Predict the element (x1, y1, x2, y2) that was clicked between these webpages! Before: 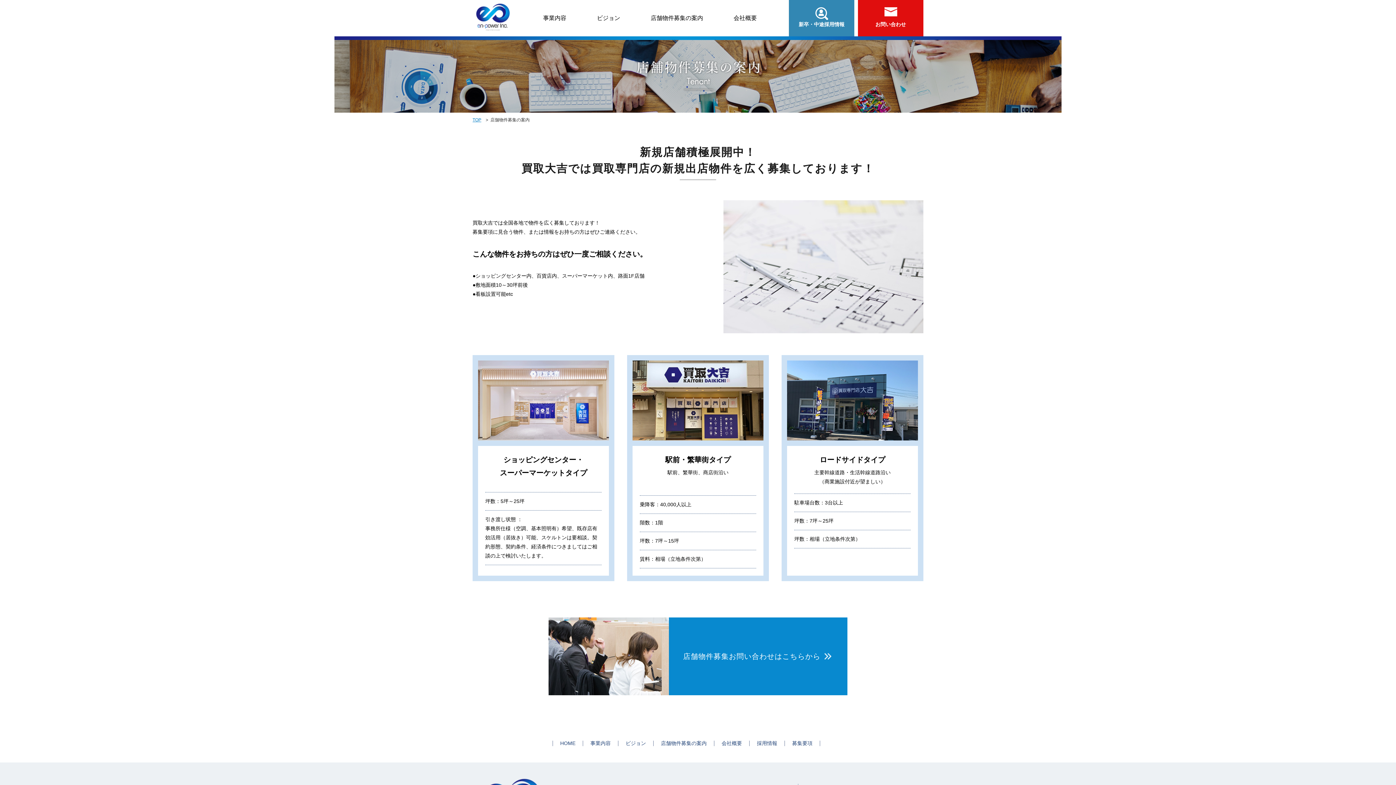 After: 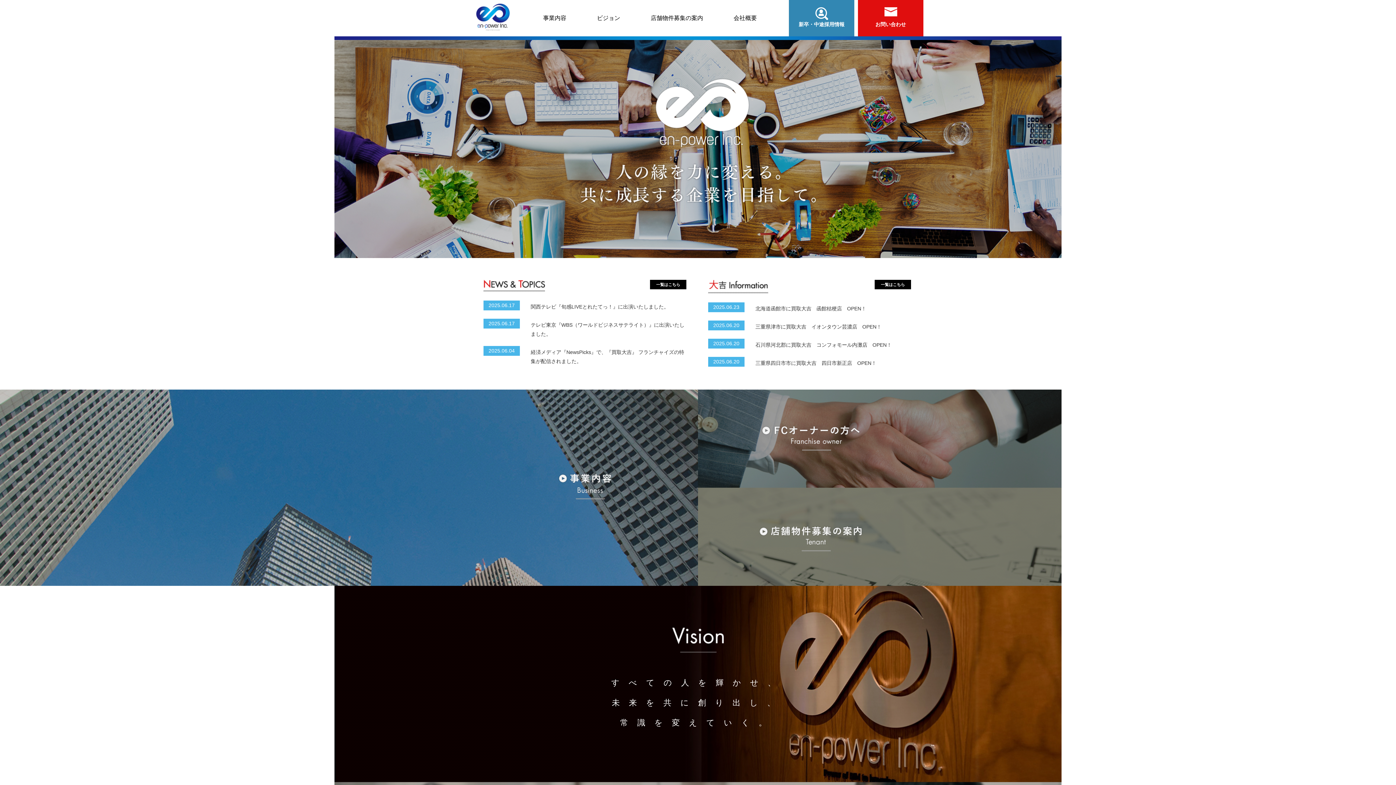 Action: bbox: (472, 117, 481, 122) label: TOP